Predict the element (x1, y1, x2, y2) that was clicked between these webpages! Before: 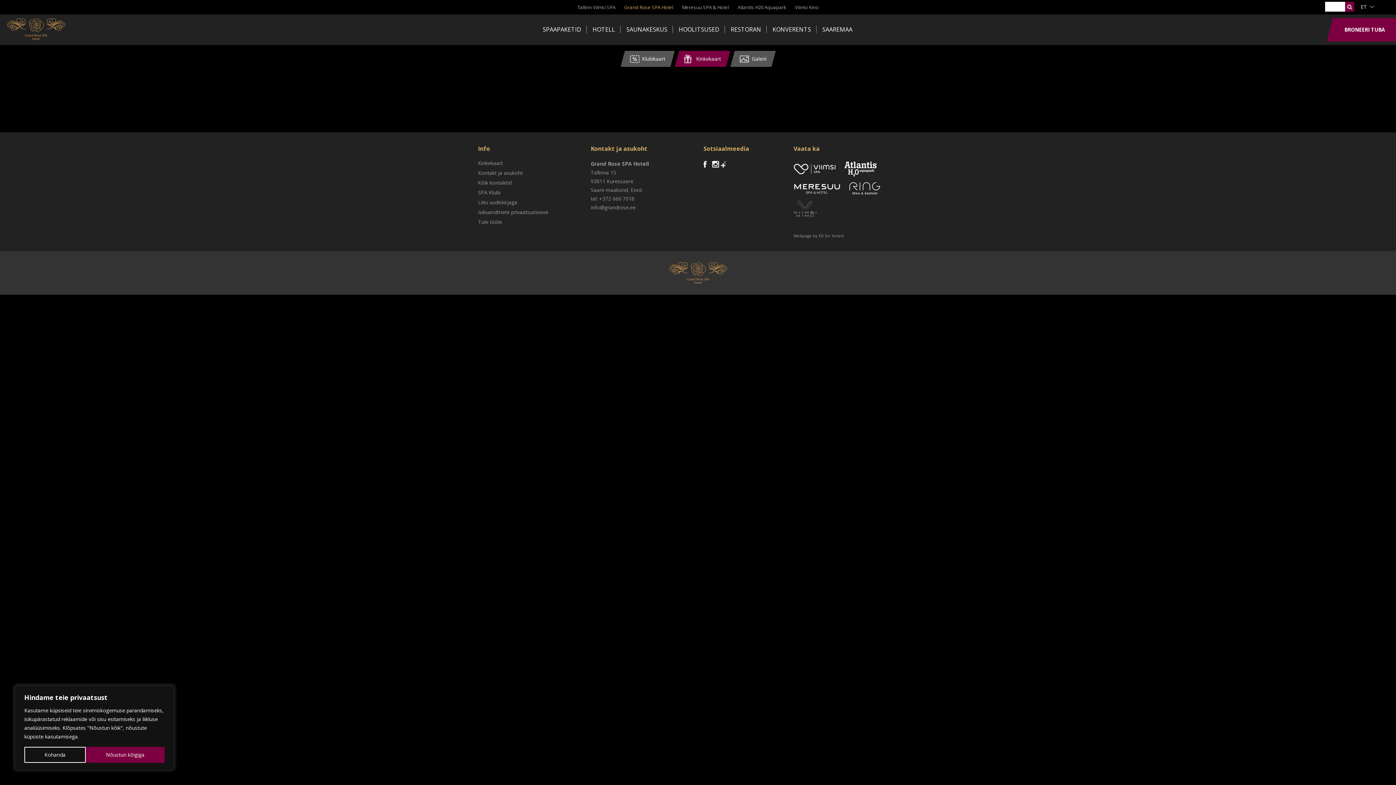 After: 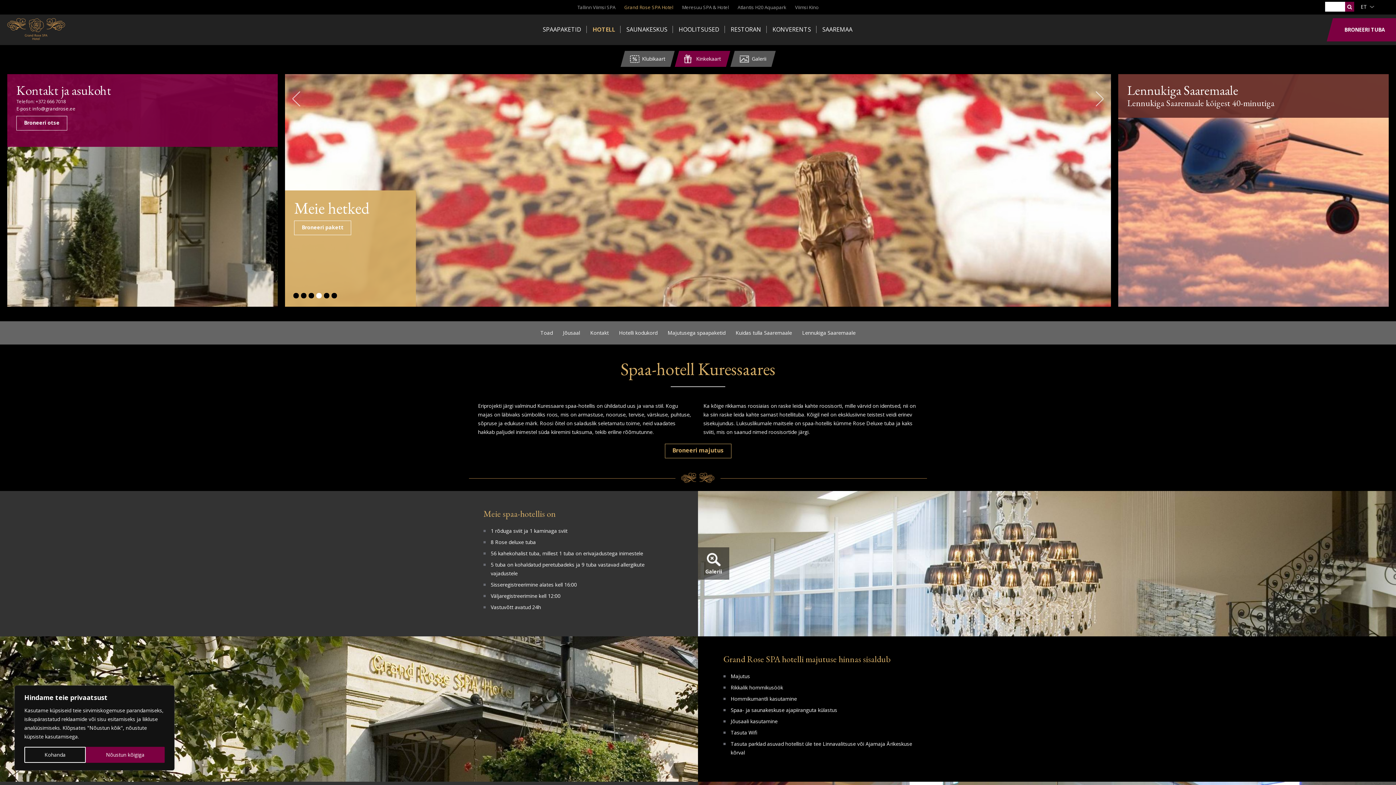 Action: label: HOTELL bbox: (592, 25, 615, 33)